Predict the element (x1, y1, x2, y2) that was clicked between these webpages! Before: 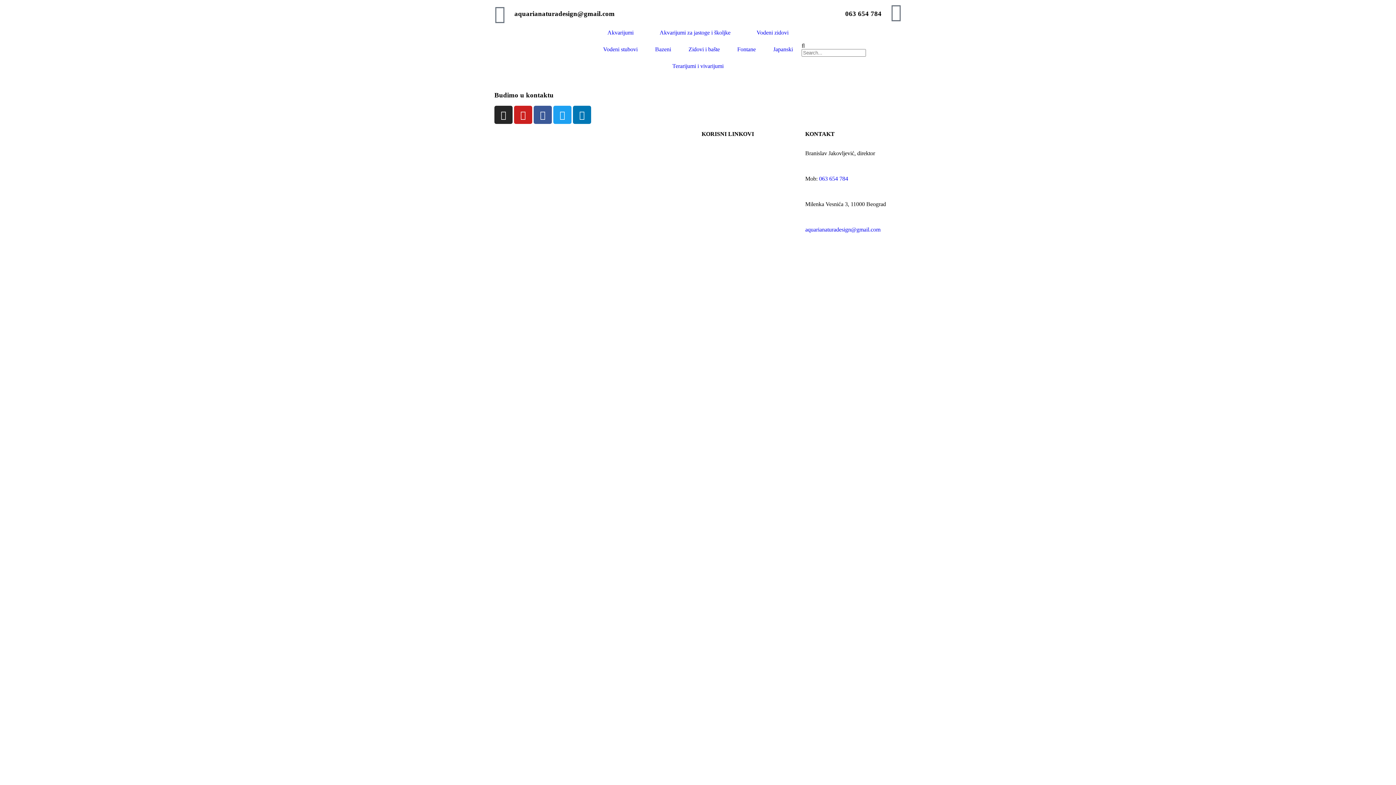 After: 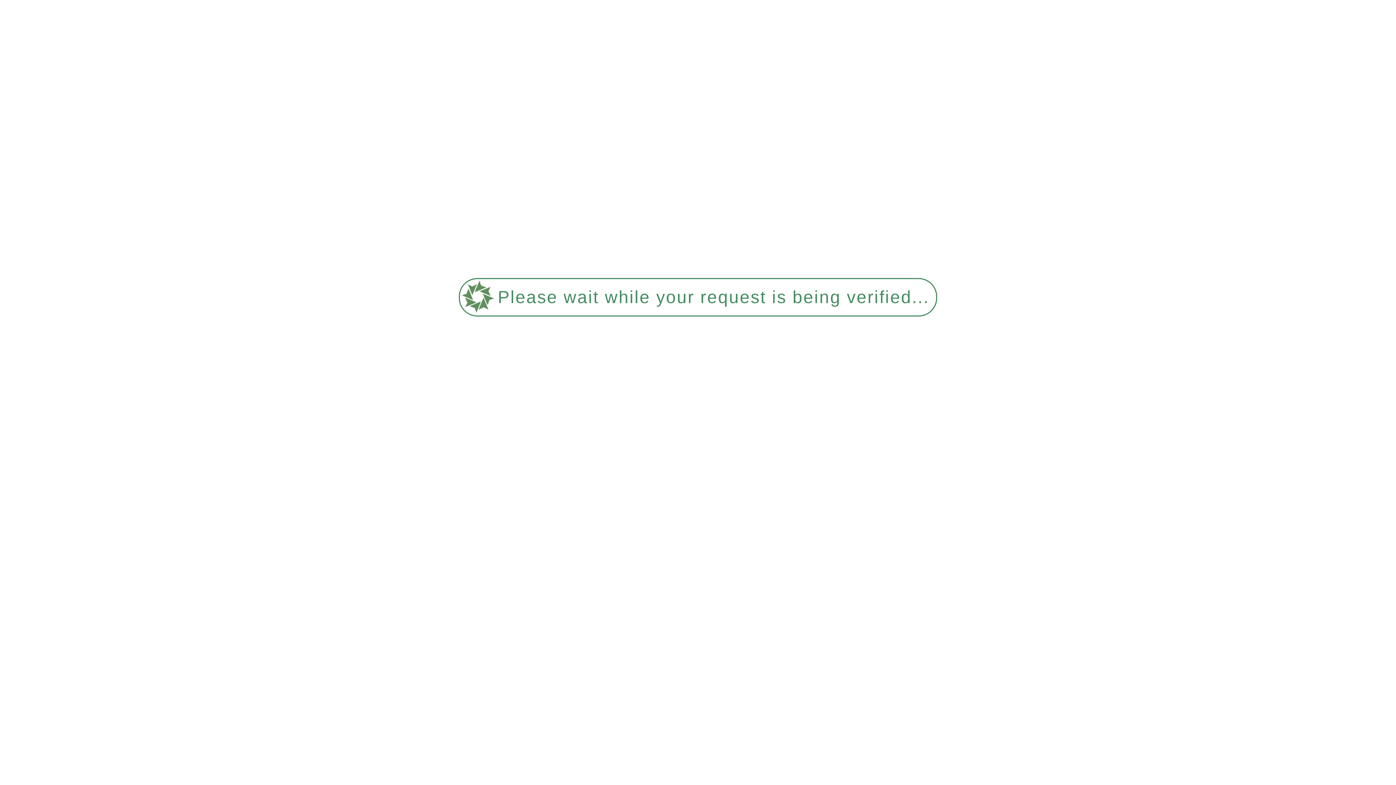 Action: bbox: (764, 41, 801, 57) label: Japanski